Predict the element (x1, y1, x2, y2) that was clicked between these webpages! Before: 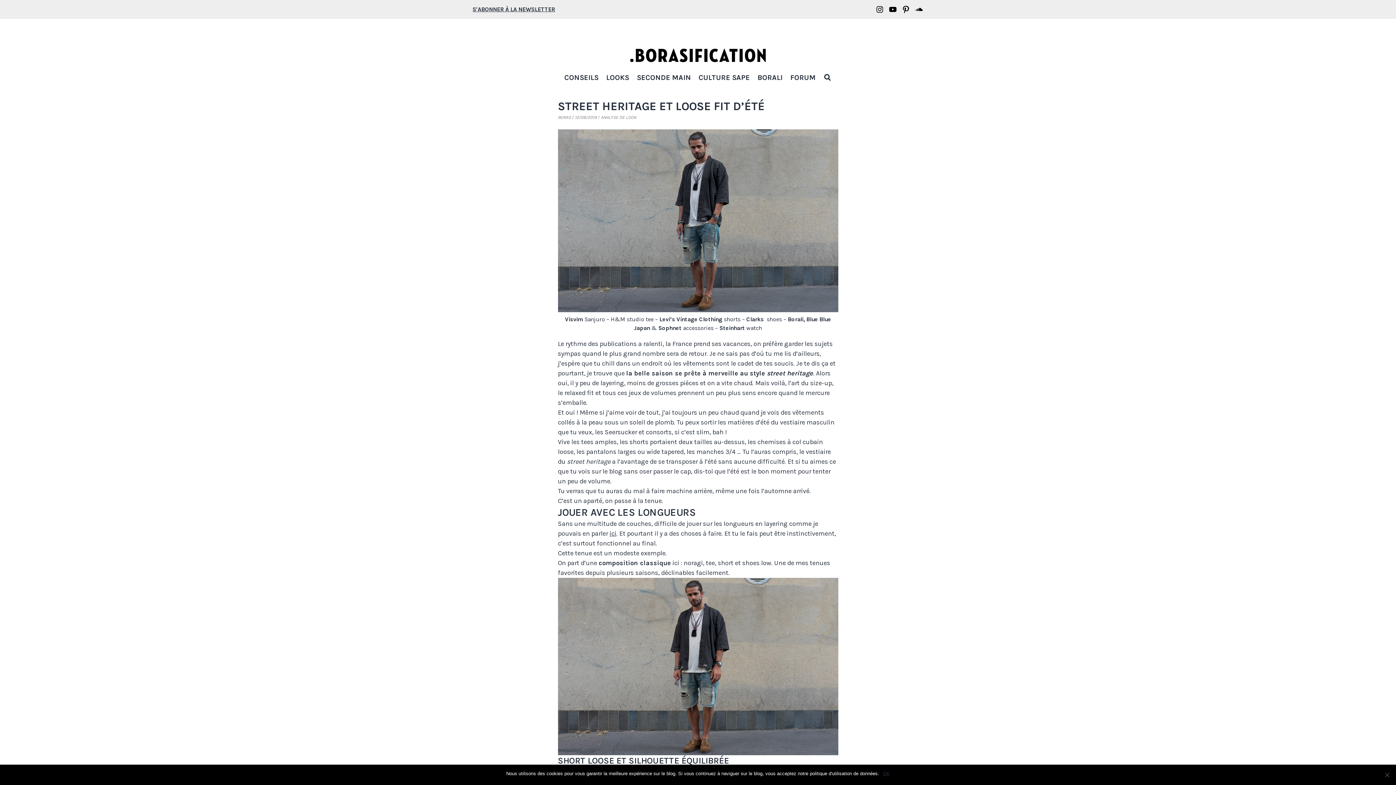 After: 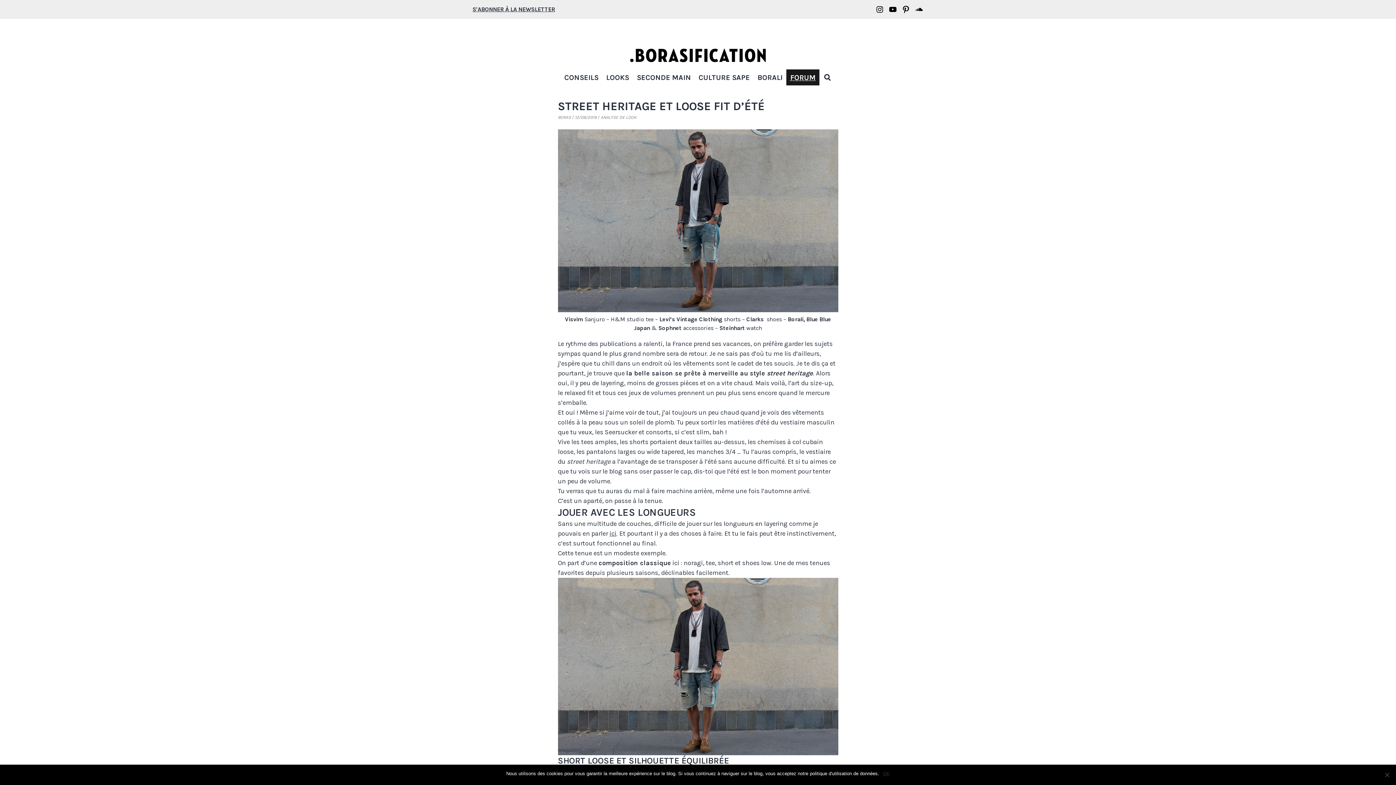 Action: bbox: (786, 69, 819, 85) label: FORUM